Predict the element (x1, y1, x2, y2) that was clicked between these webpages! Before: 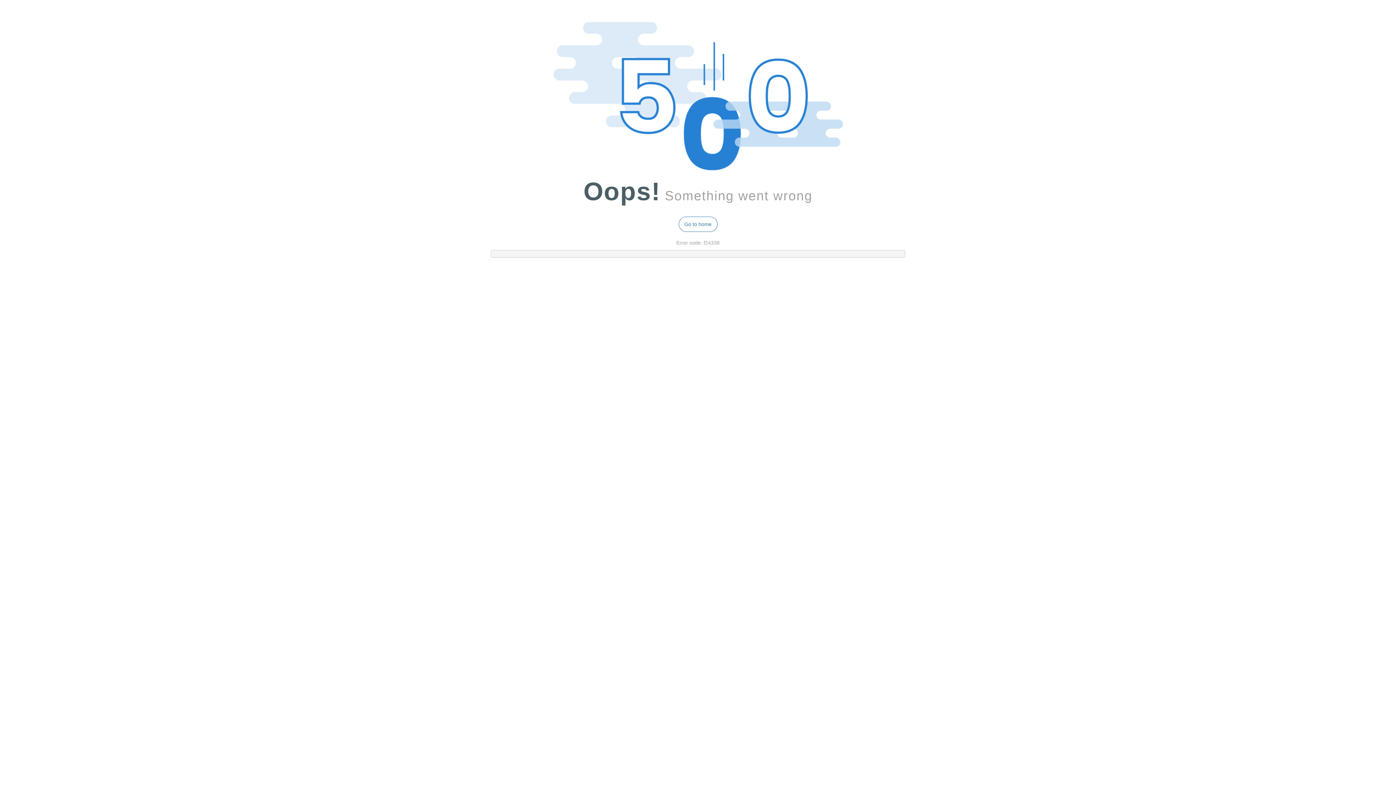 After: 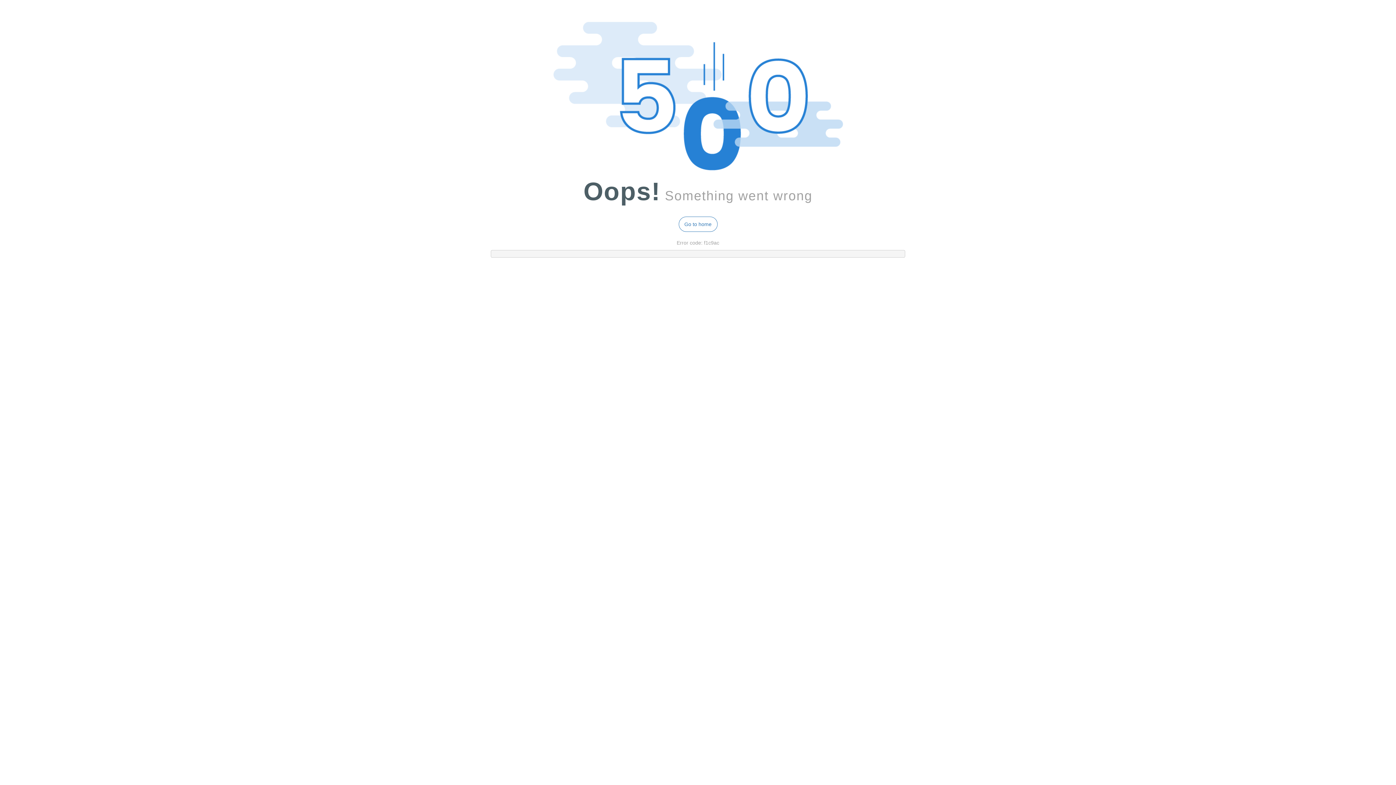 Action: bbox: (678, 216, 717, 232) label: Go to home